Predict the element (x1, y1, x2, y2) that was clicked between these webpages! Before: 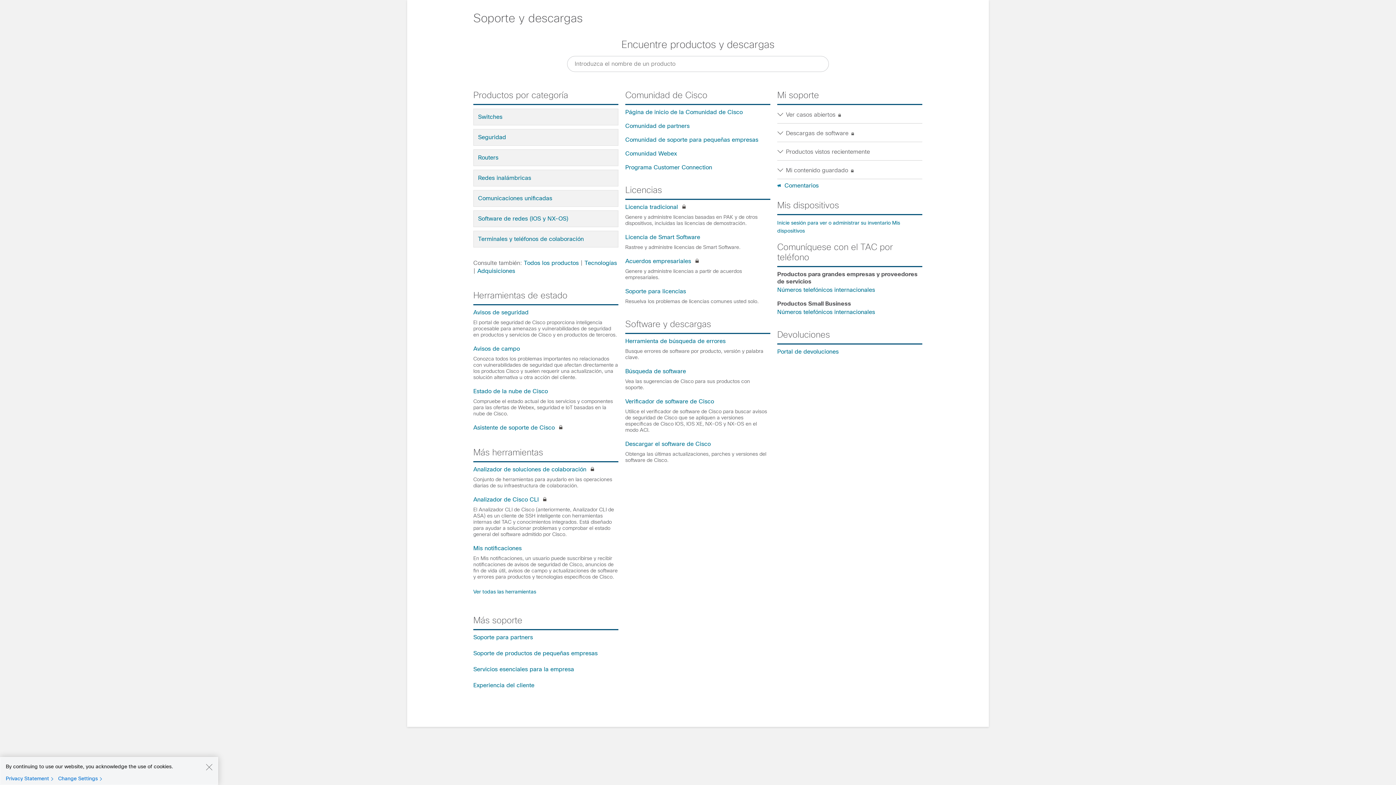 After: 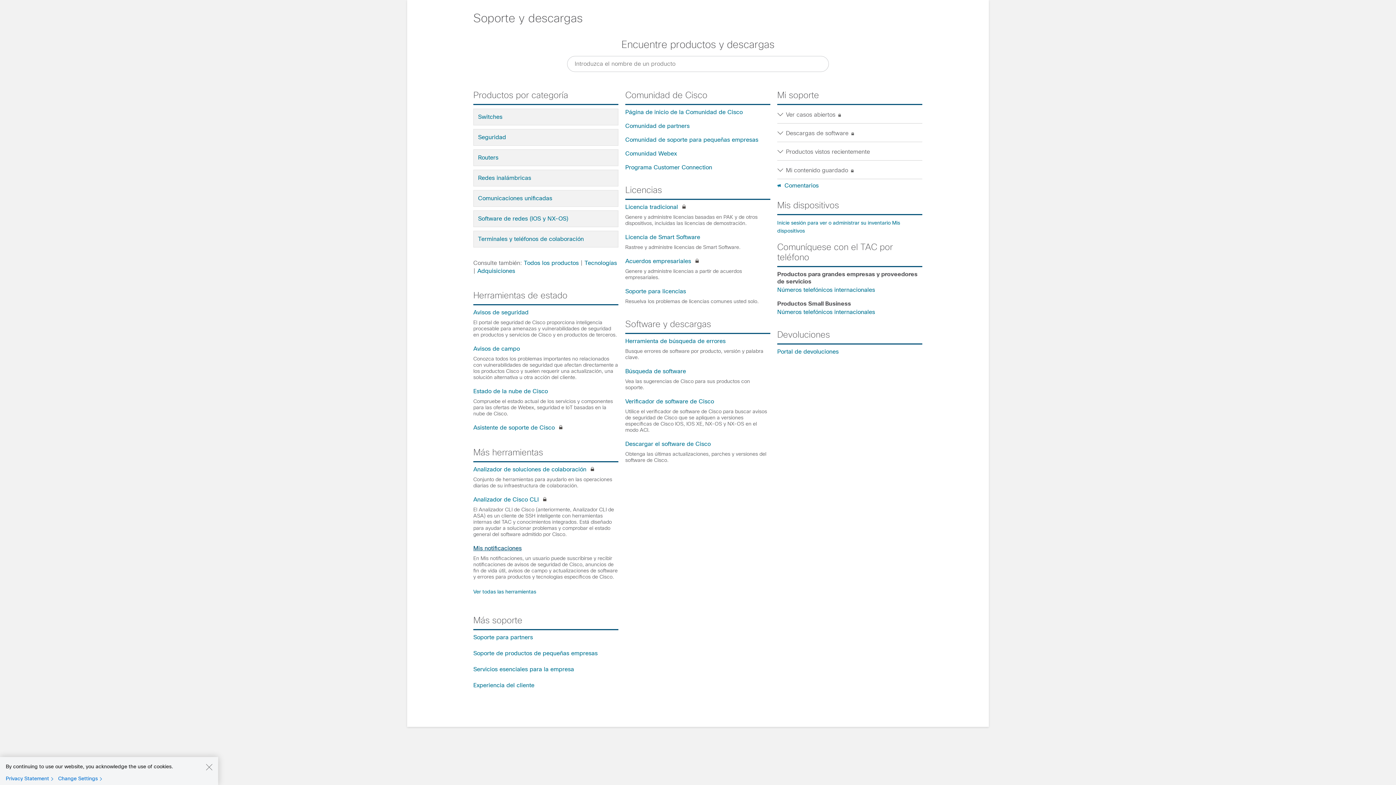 Action: bbox: (473, 545, 521, 552) label: Mis notificaciones